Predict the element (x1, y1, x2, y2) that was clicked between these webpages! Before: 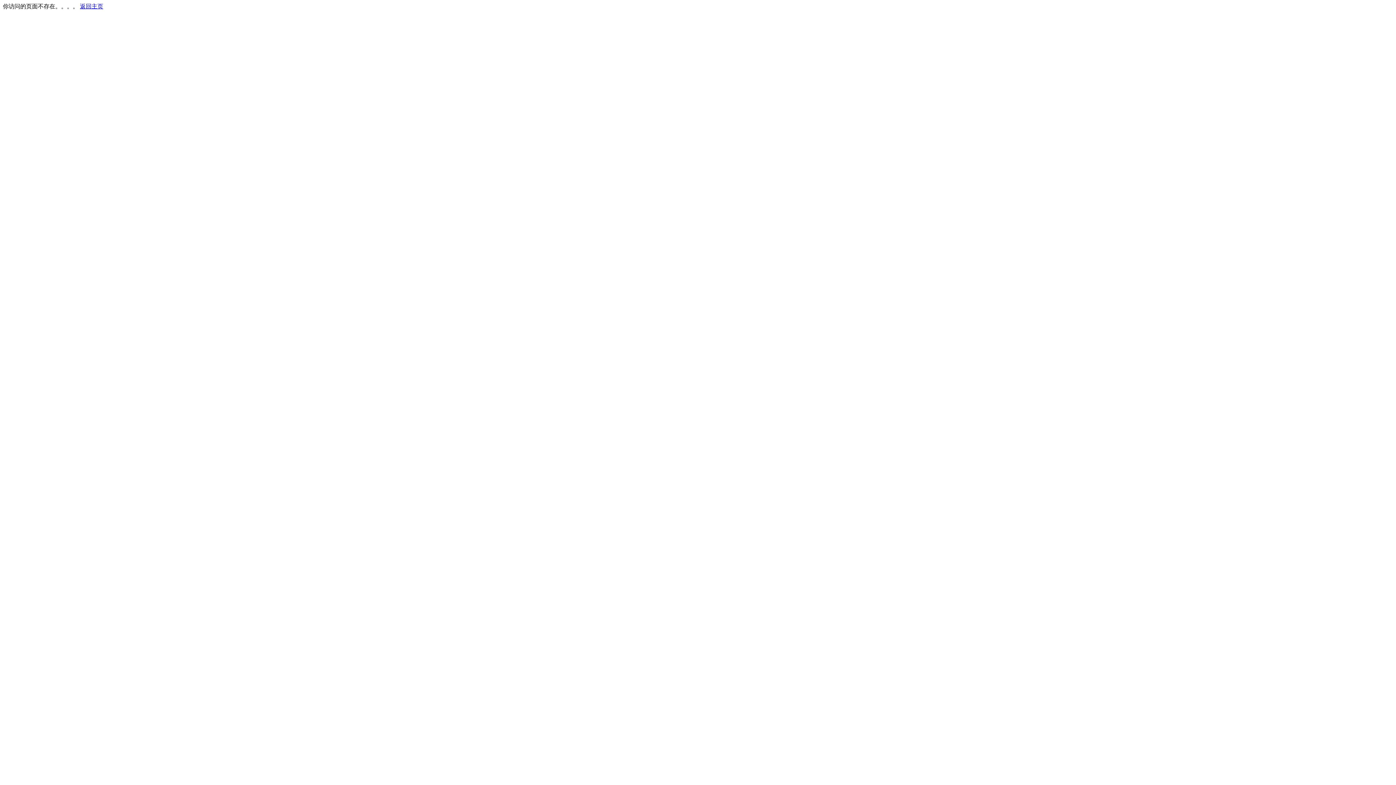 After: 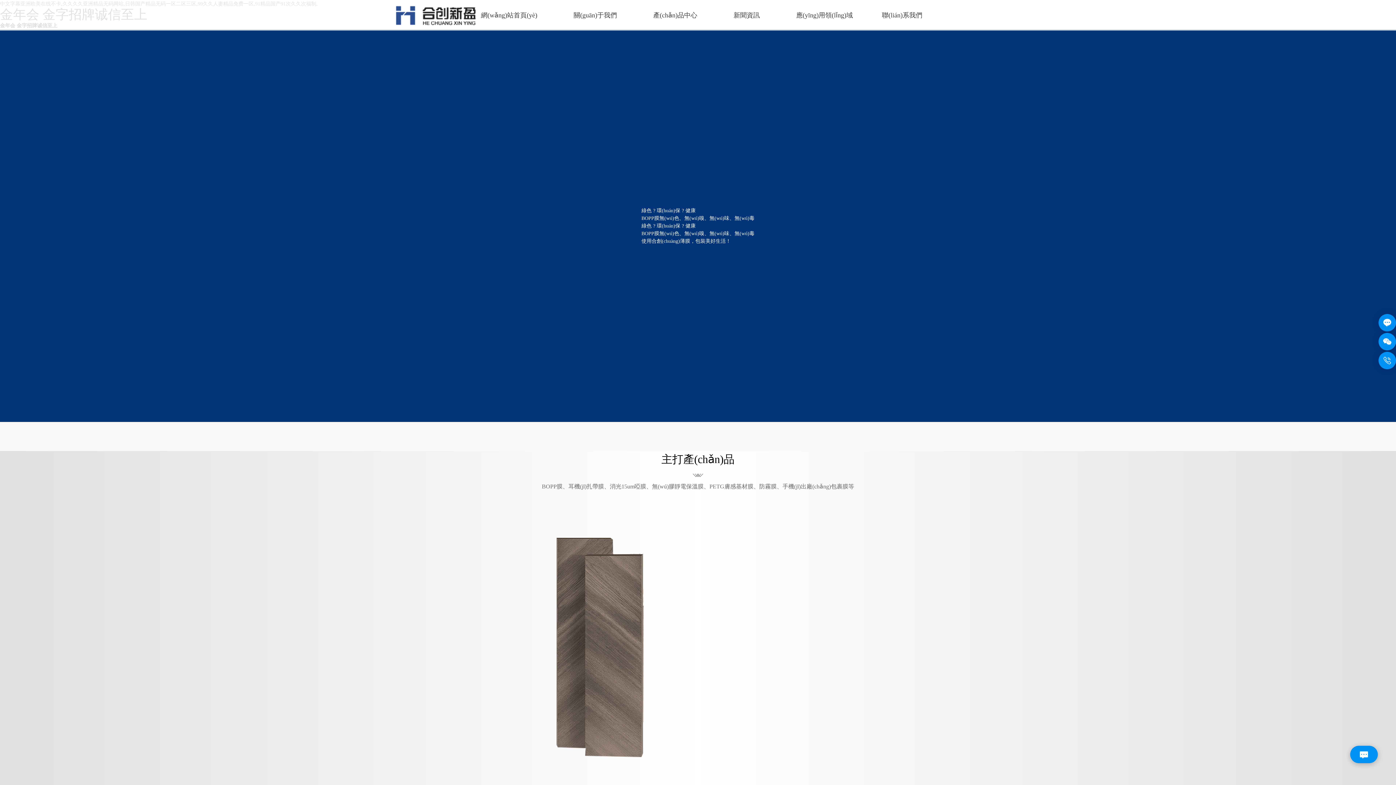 Action: bbox: (80, 3, 103, 9) label: 返回主页